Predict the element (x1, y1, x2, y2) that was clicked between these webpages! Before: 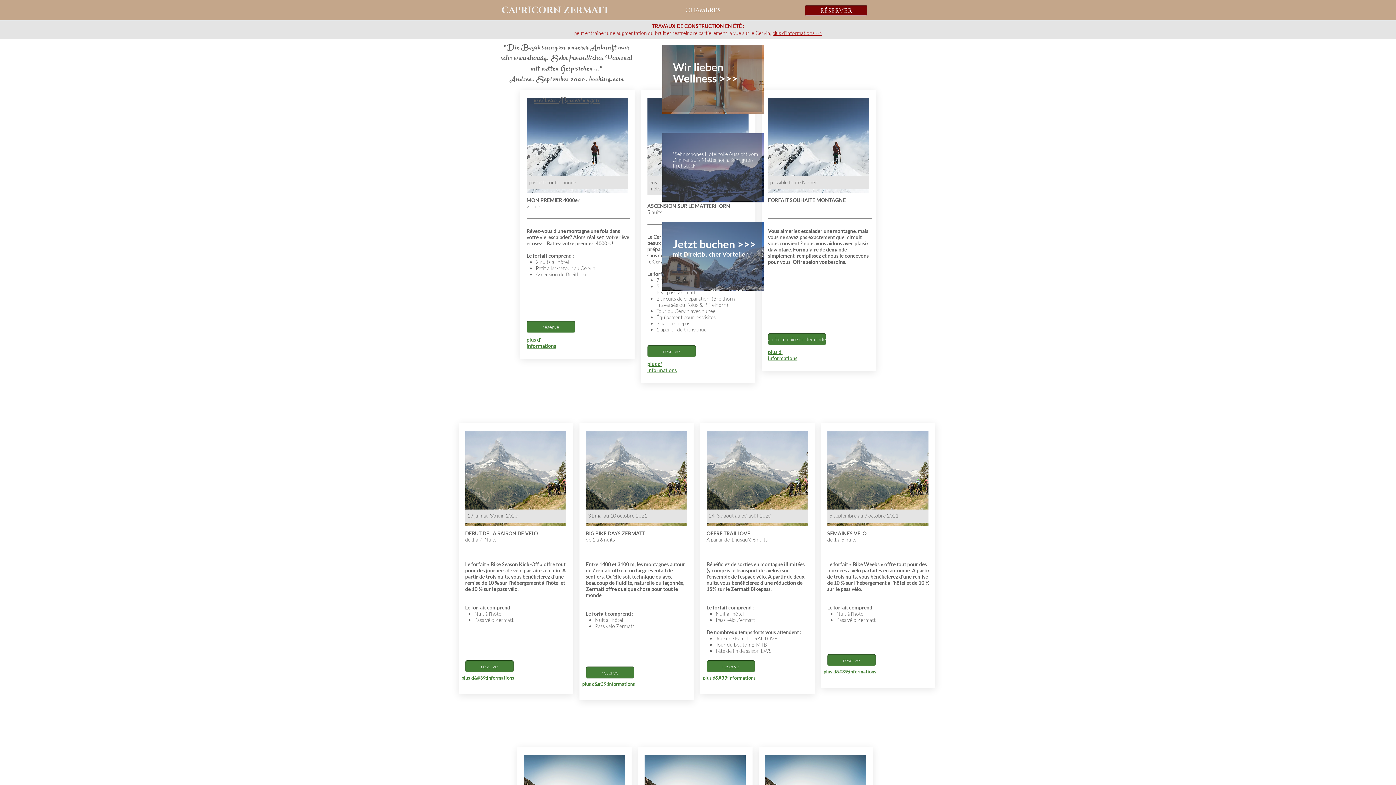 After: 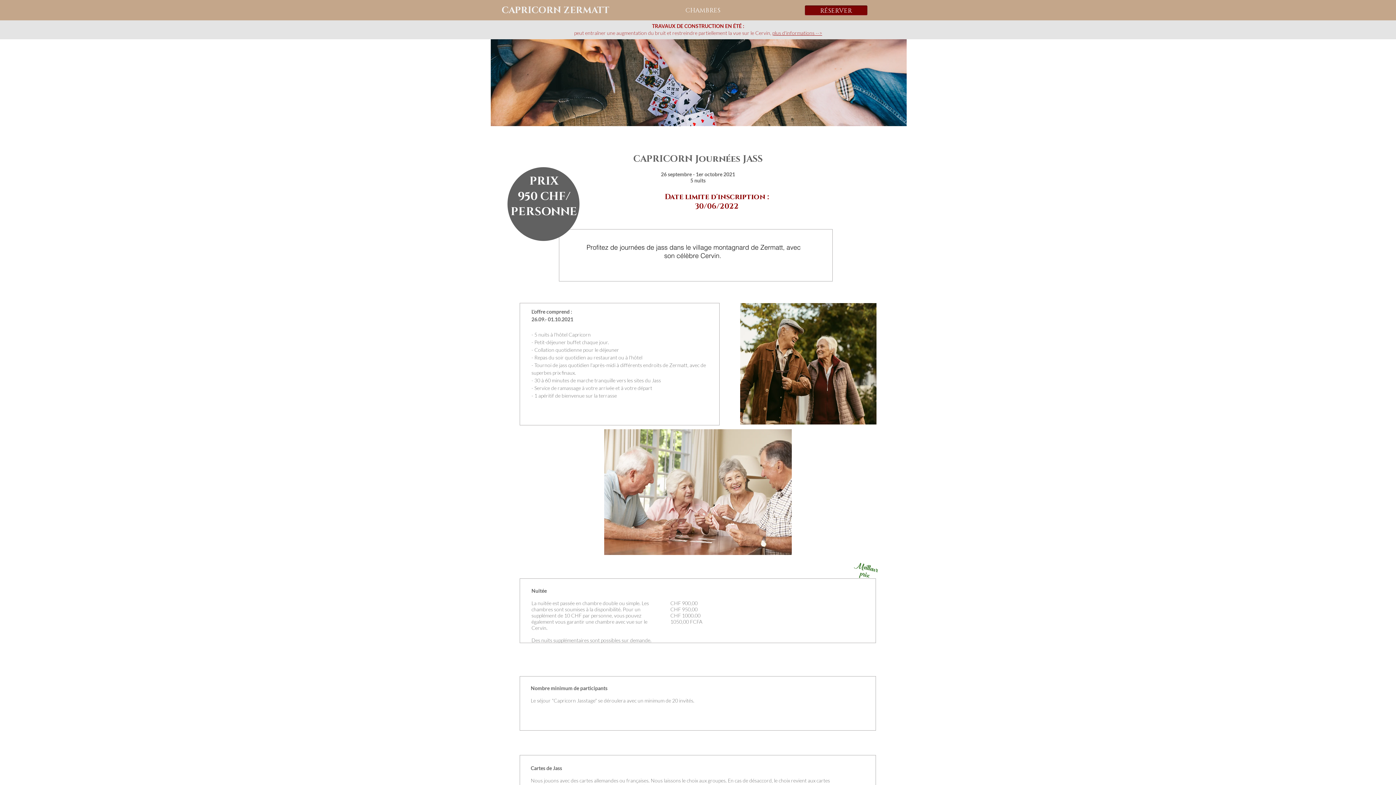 Action: bbox: (647, 345, 695, 357) label: réserve